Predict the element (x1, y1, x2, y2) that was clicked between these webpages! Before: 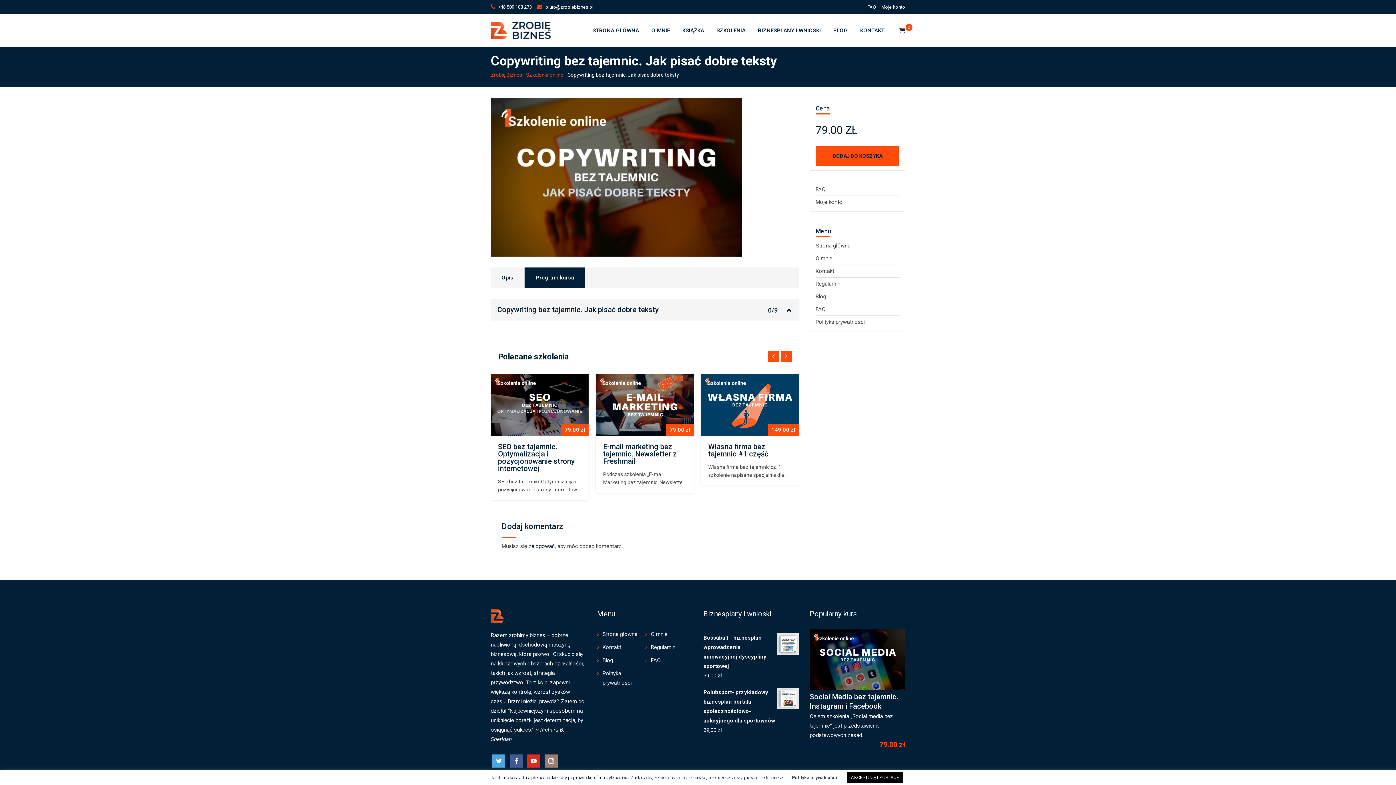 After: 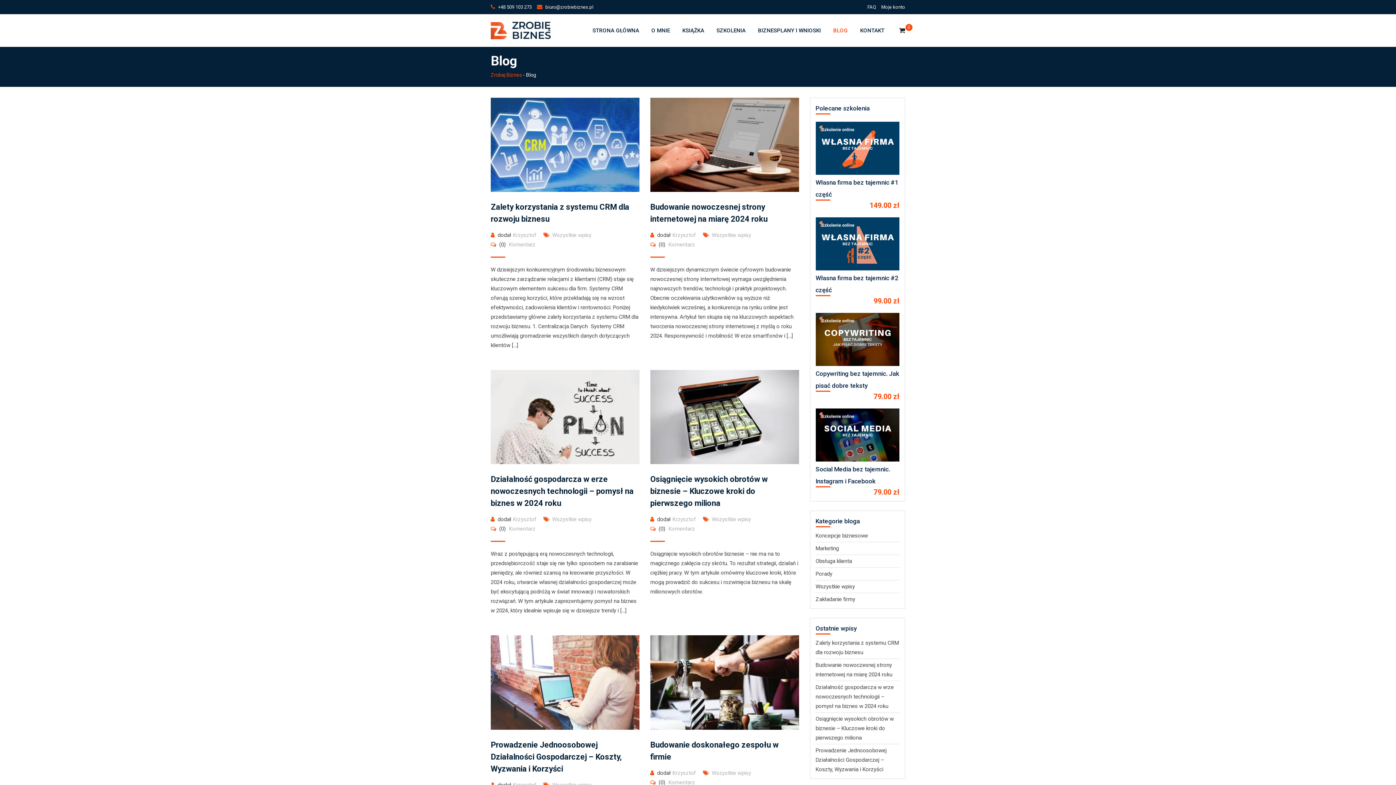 Action: label: BLOG bbox: (828, 14, 853, 46)